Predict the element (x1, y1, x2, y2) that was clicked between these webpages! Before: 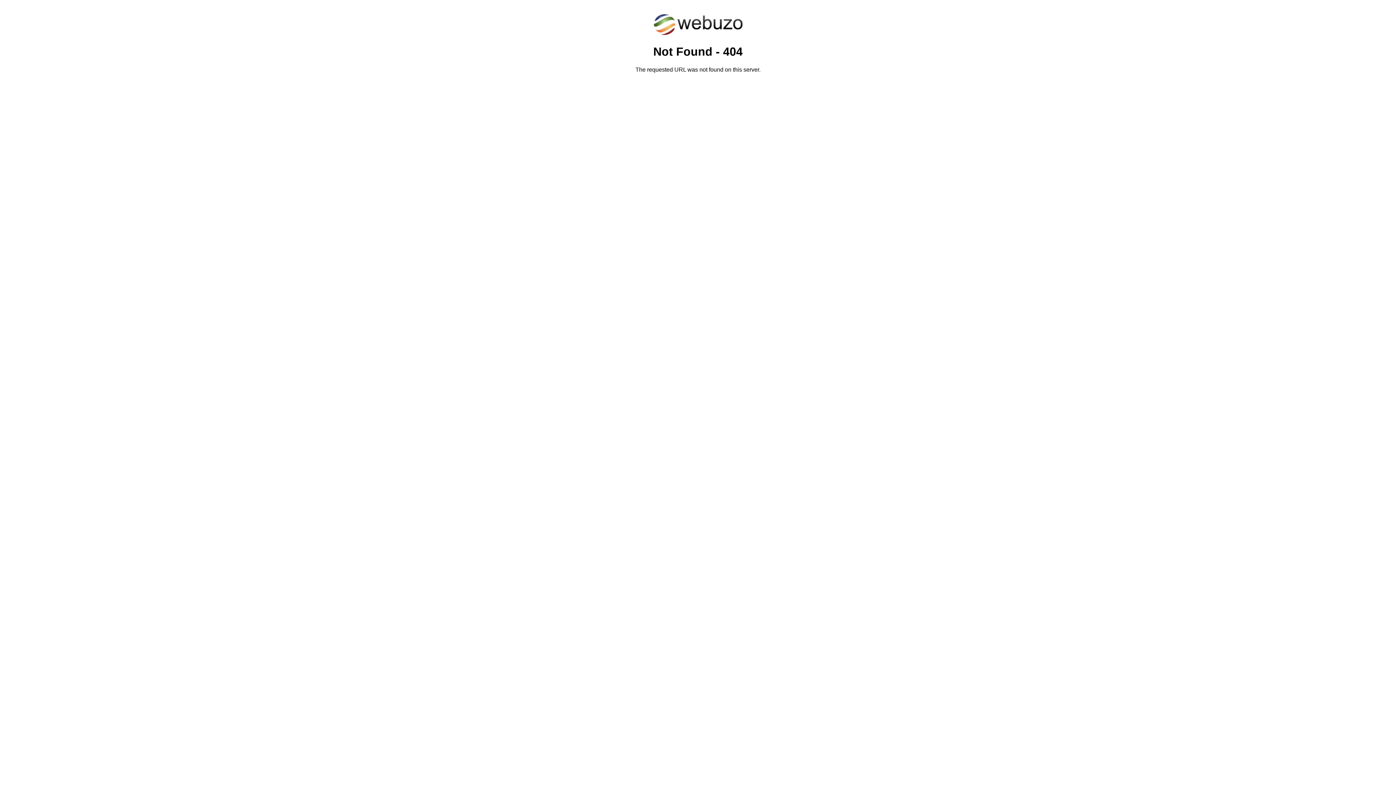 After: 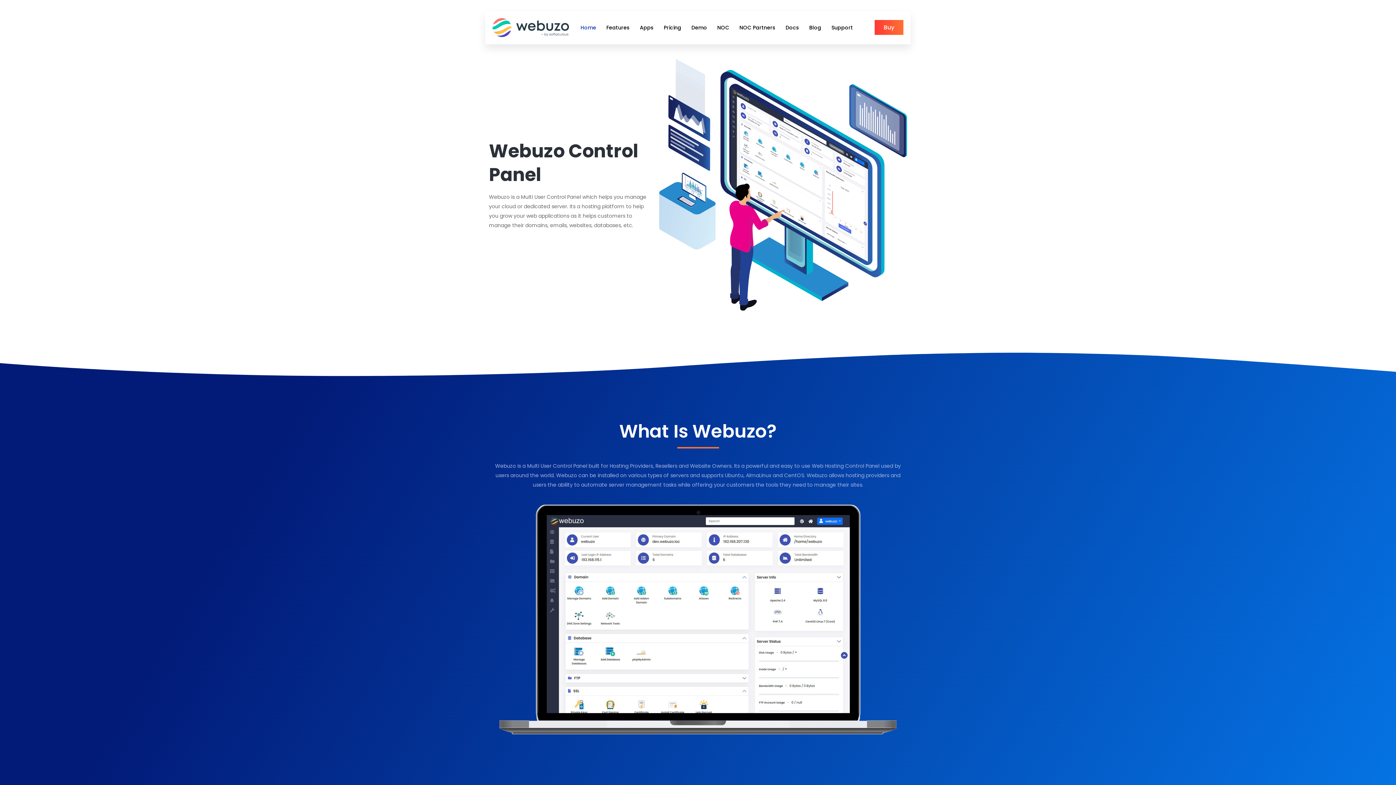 Action: bbox: (652, 30, 743, 37)